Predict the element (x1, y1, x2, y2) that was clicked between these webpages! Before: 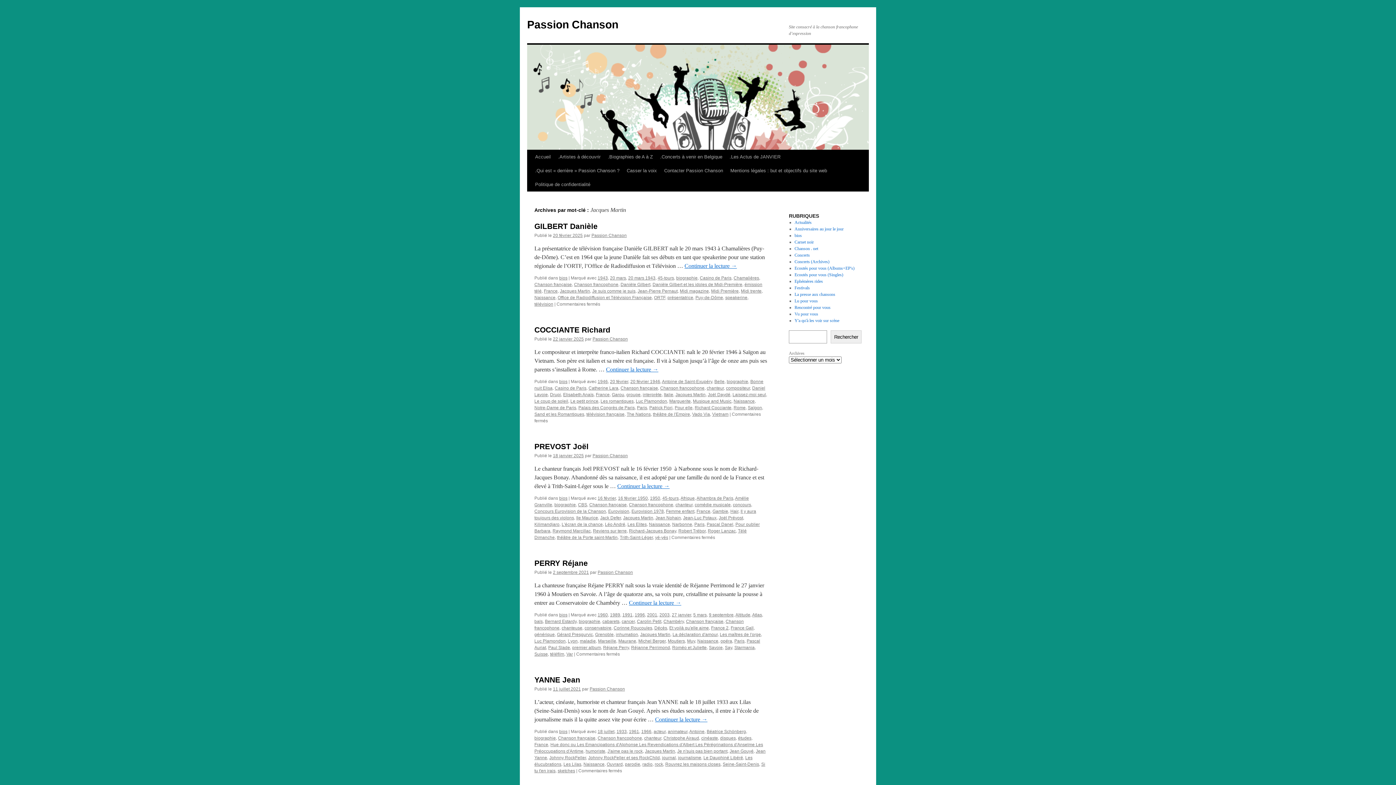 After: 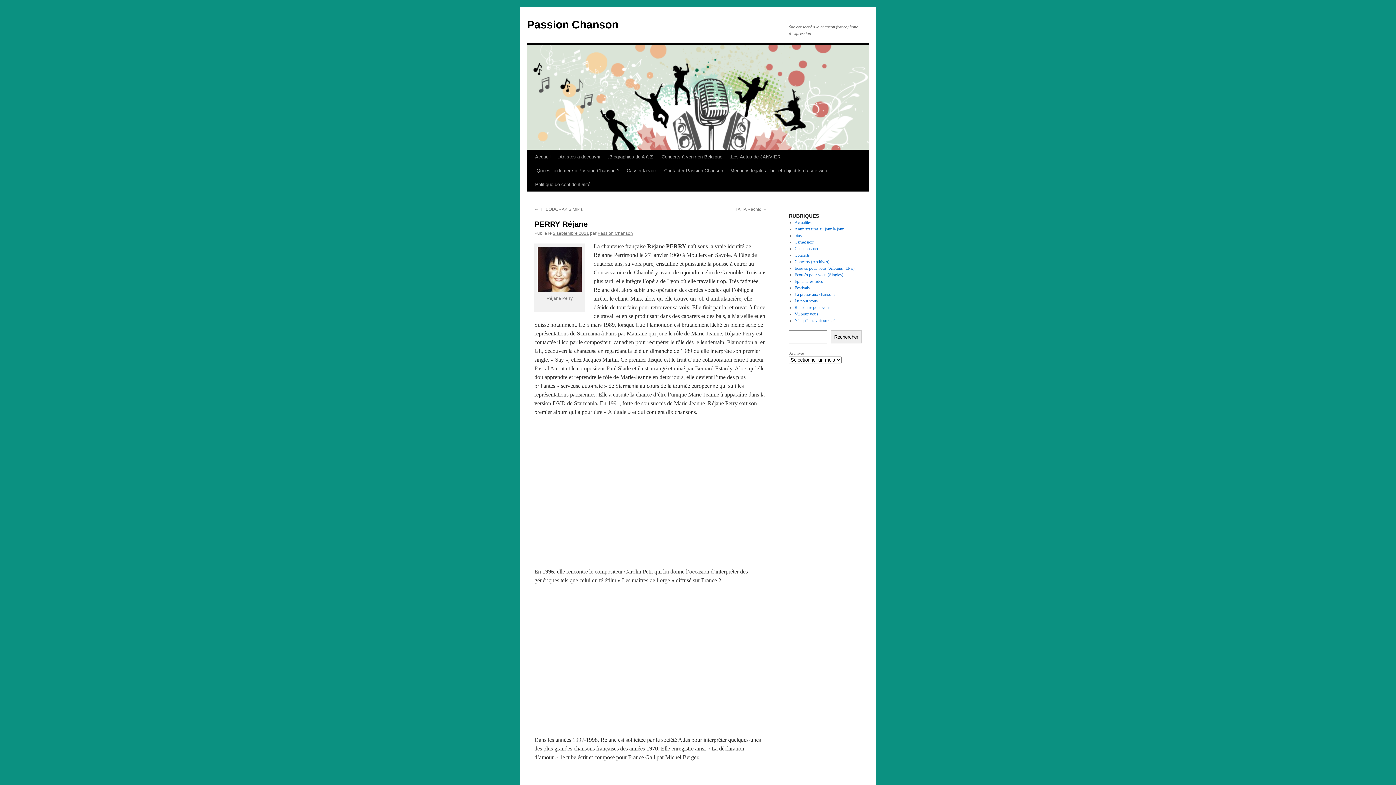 Action: bbox: (553, 570, 589, 575) label: 2 septembre 2021